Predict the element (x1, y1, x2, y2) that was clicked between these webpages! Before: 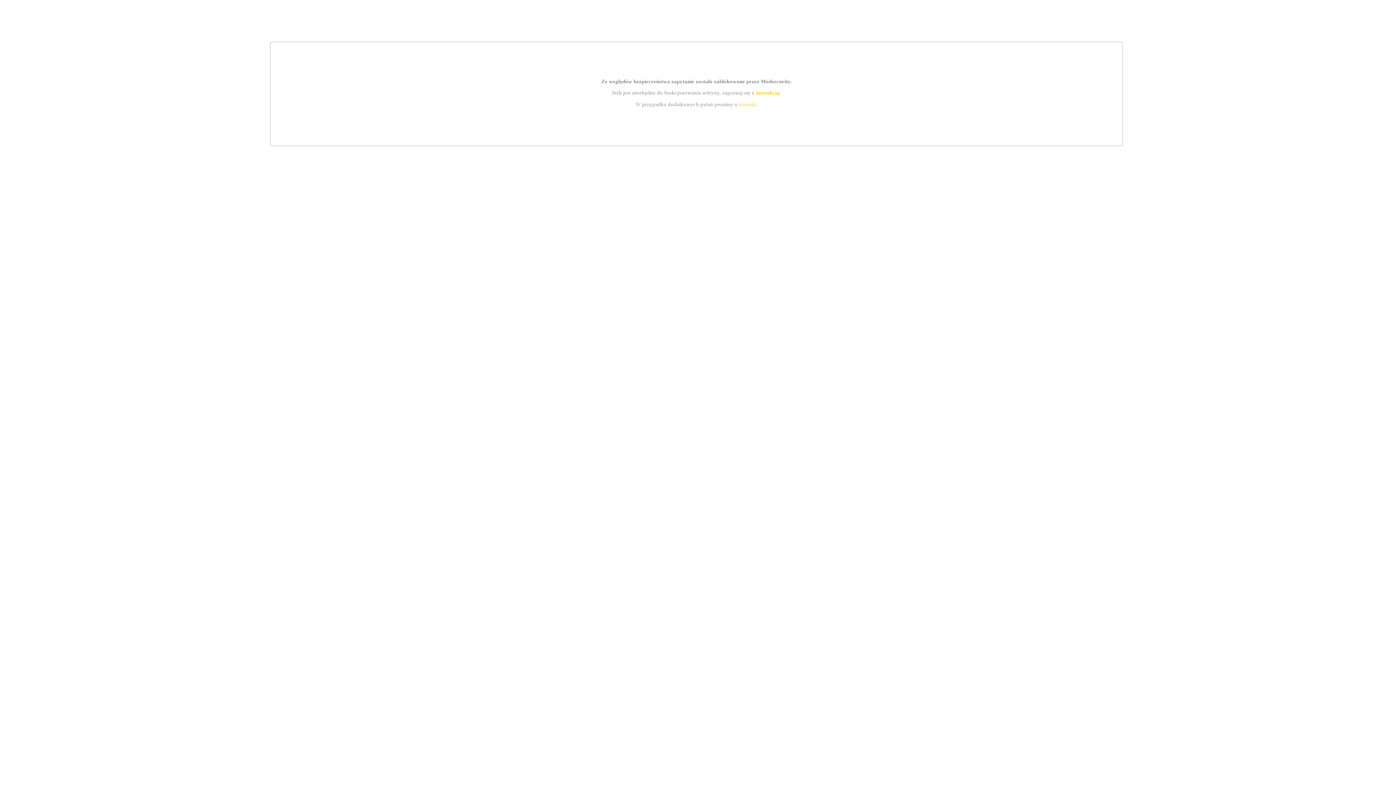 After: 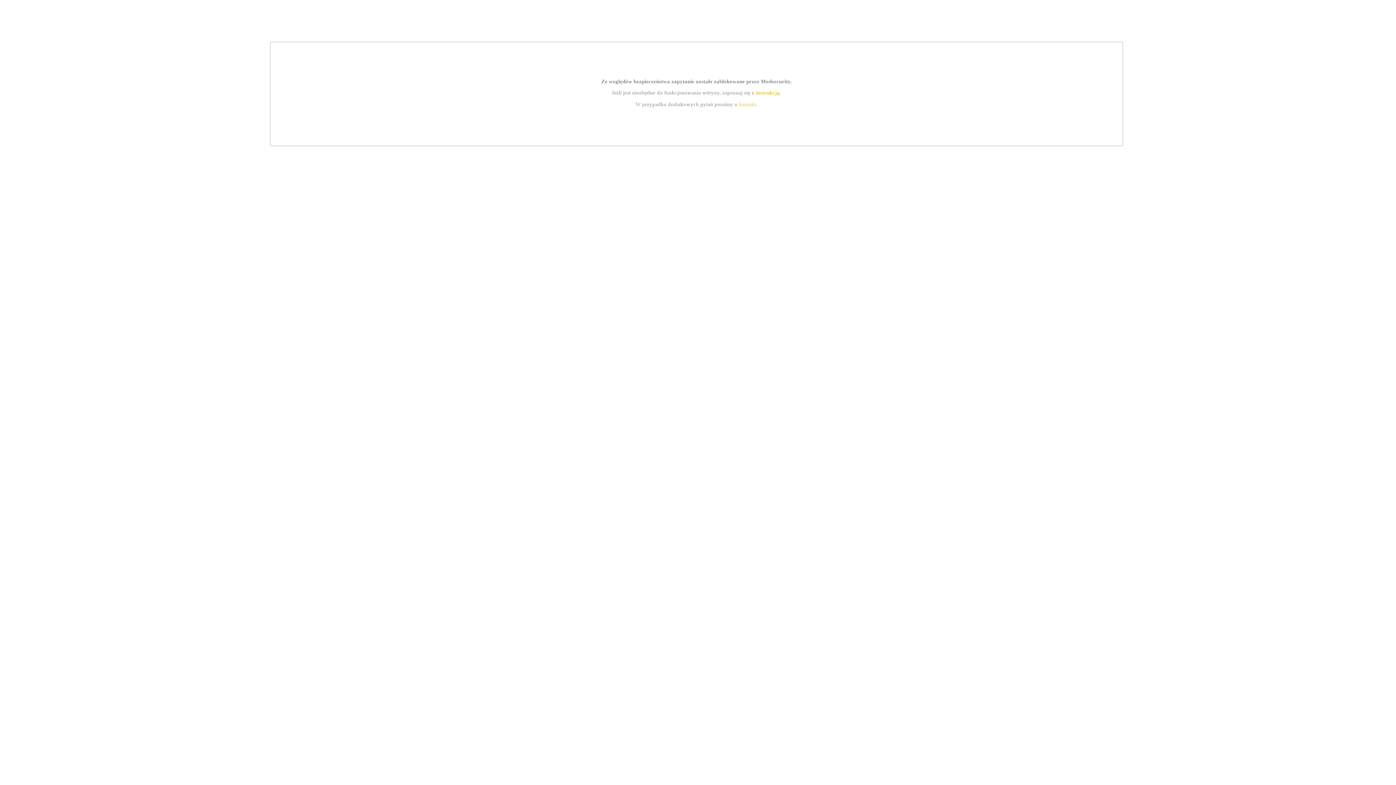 Action: bbox: (739, 101, 756, 107) label: kontakt